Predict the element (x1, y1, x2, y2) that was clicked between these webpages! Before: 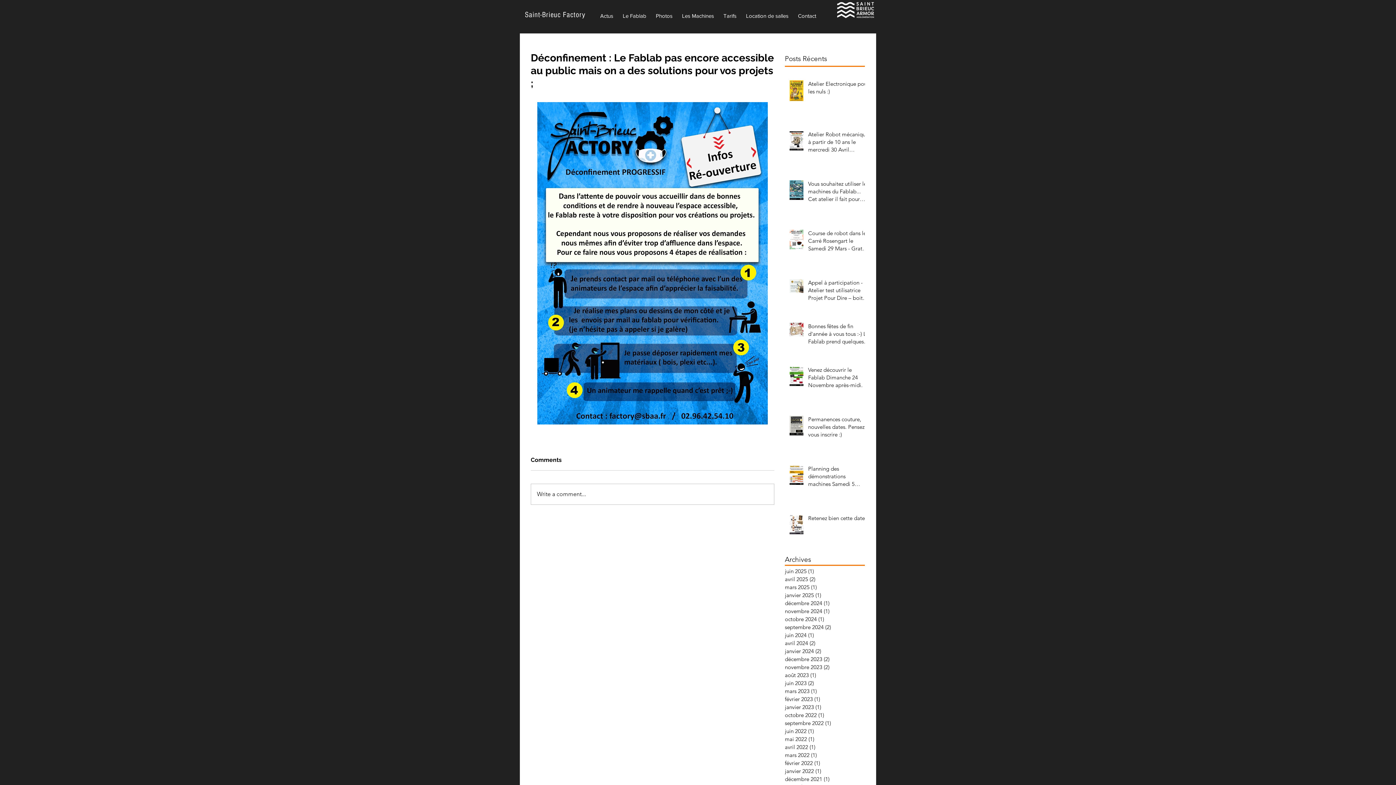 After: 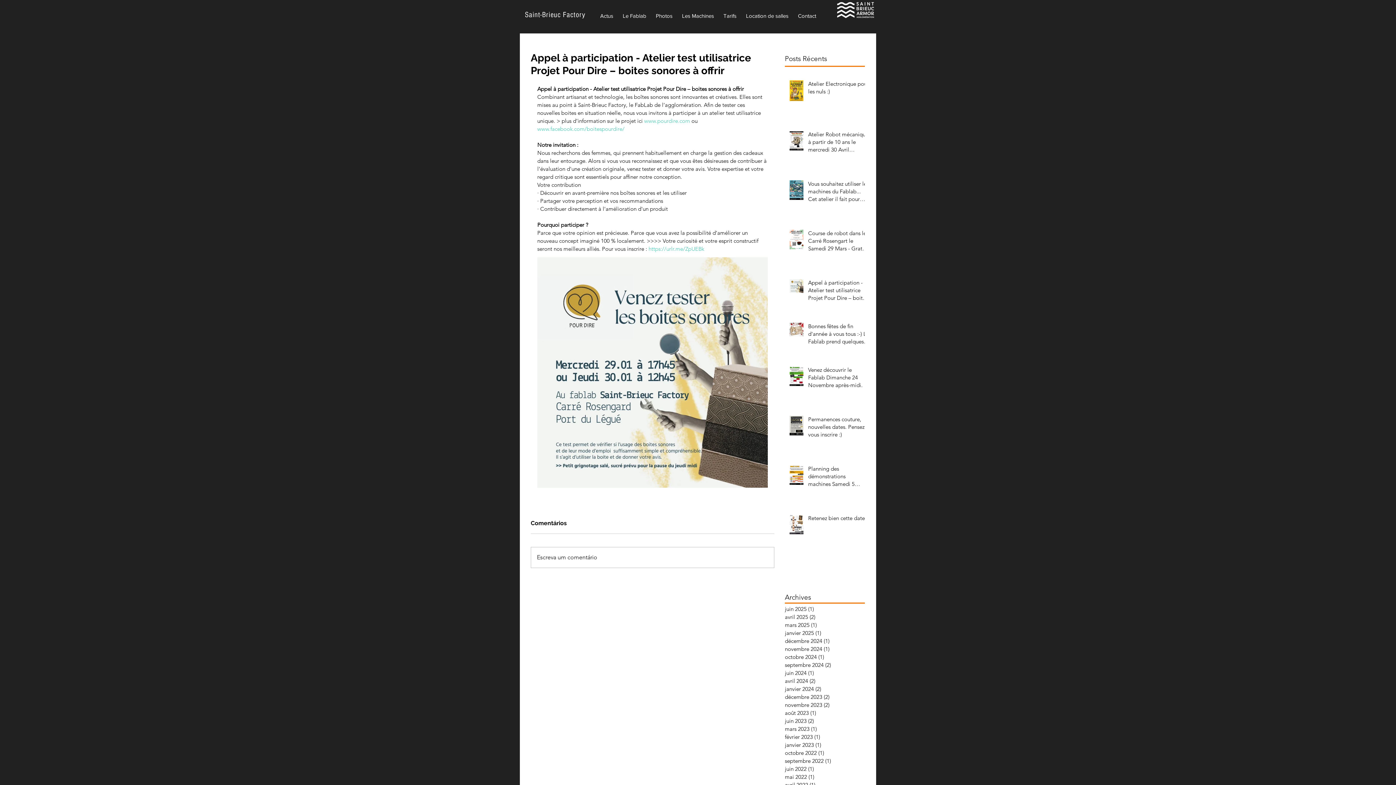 Action: bbox: (808, 278, 869, 304) label: Appel à participation - Atelier test utilisatrice Projet Pour Dire – boites sonores à offrir